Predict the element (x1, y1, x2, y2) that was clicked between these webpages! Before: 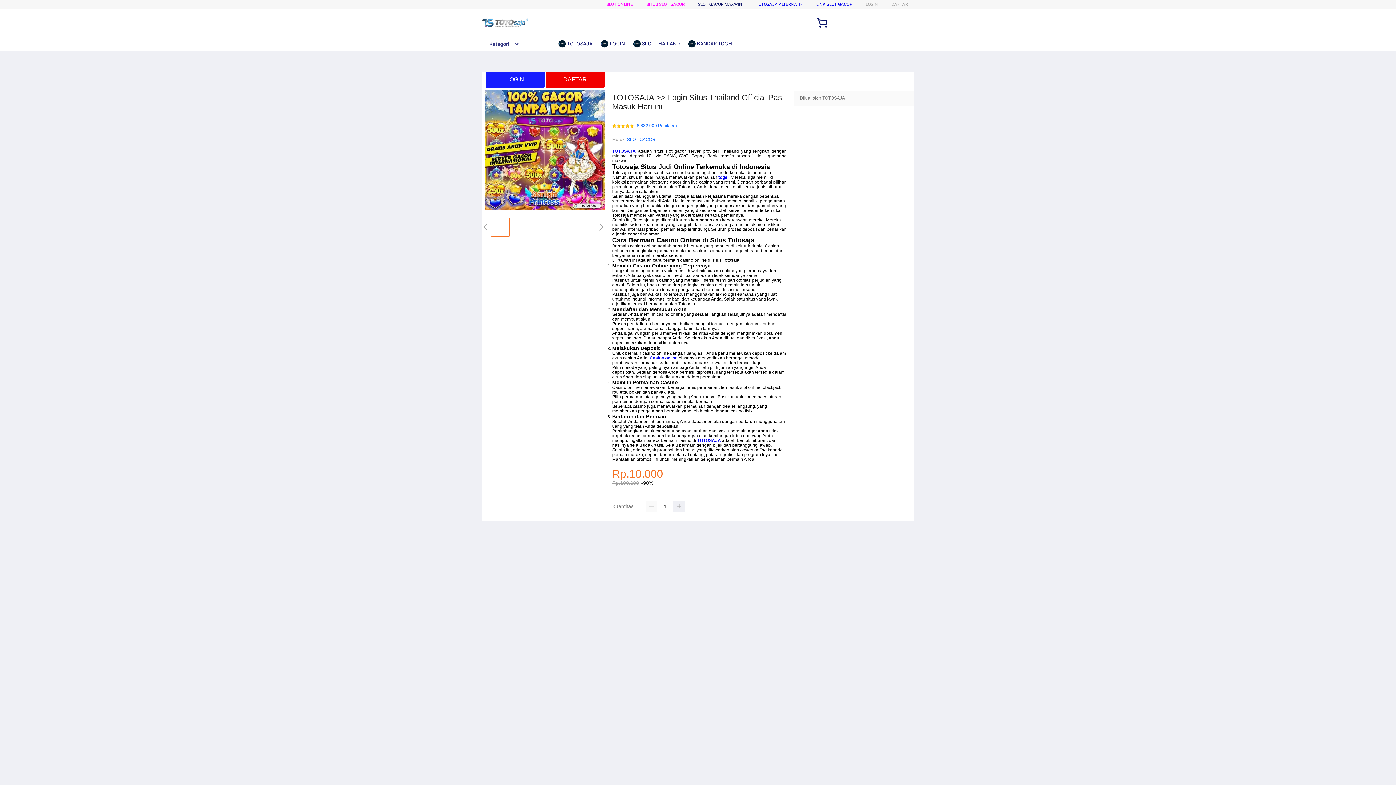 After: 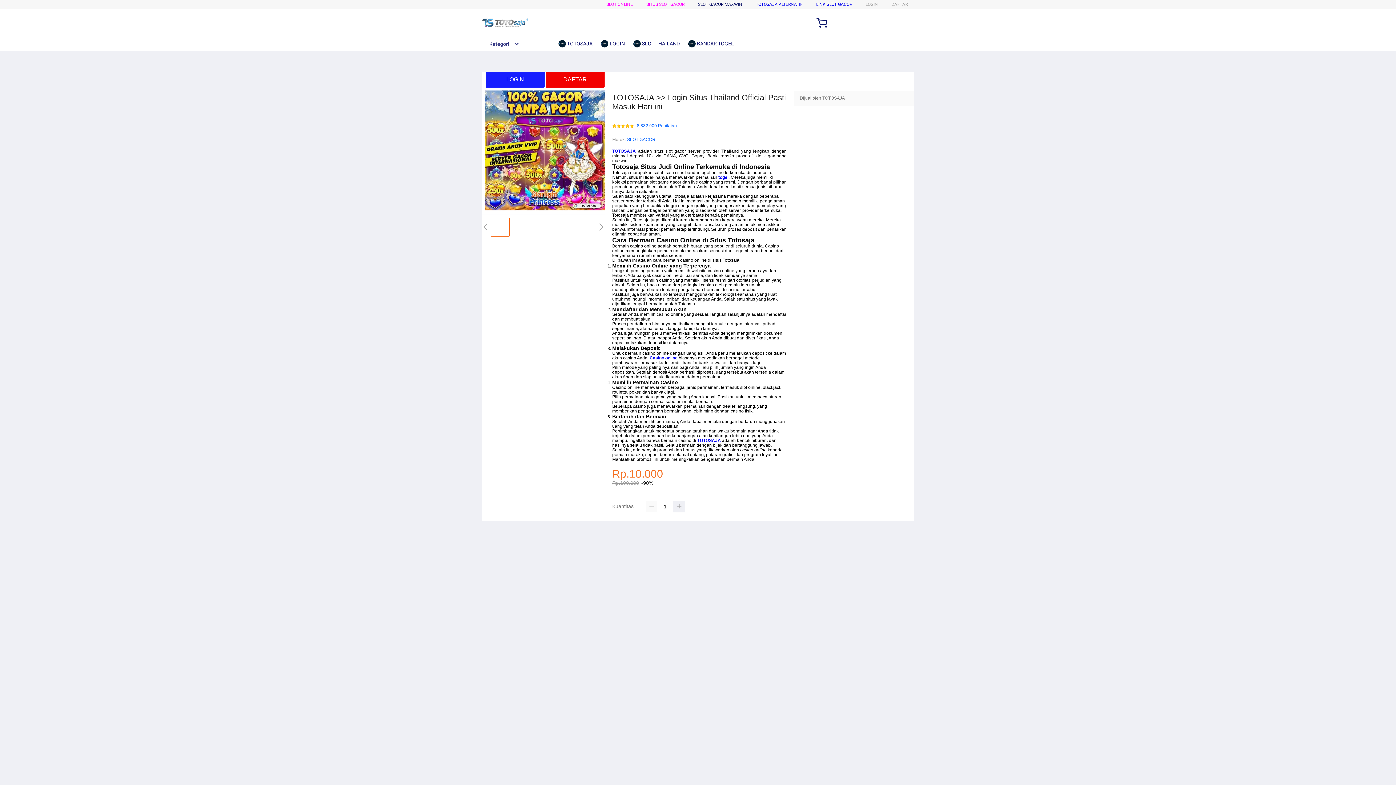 Action: label: SLOT GACOR bbox: (627, 136, 655, 143)